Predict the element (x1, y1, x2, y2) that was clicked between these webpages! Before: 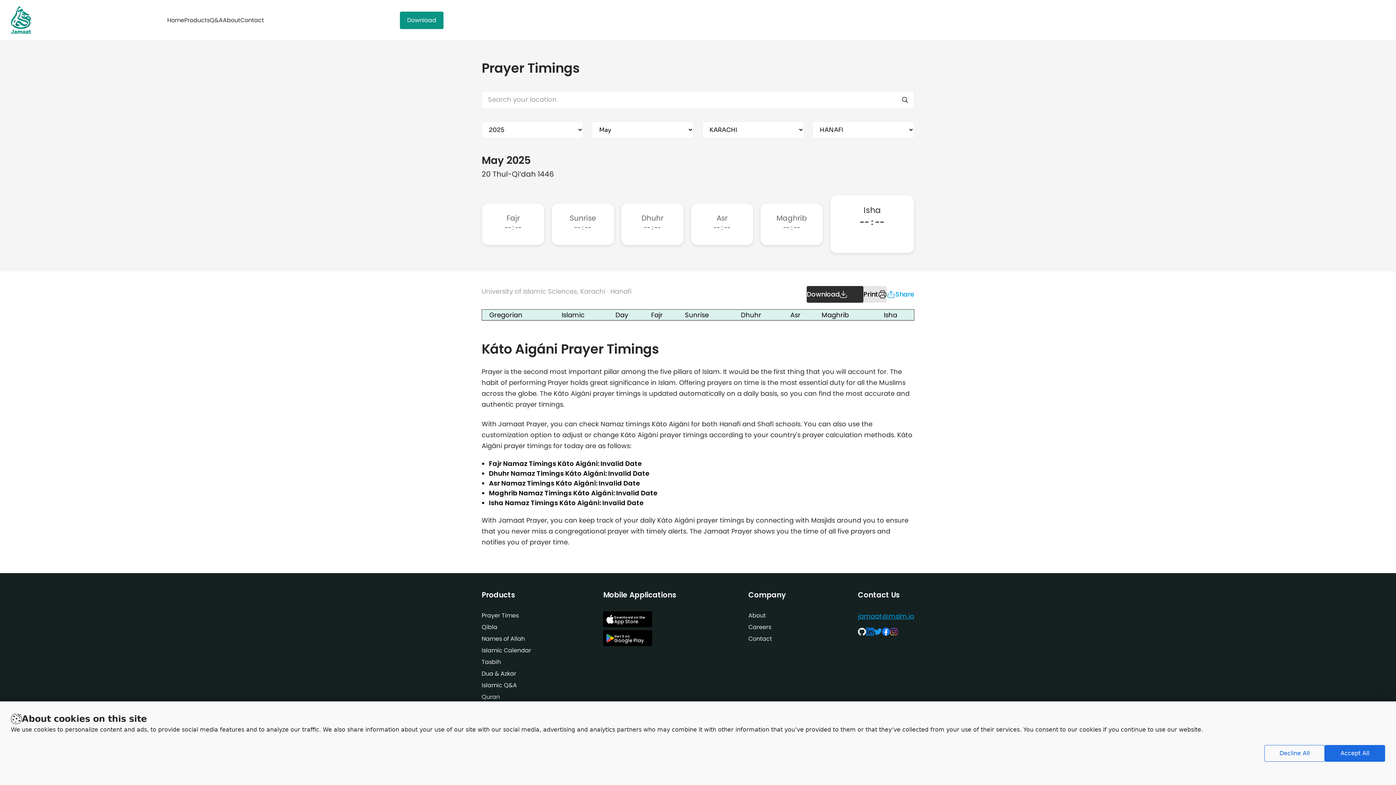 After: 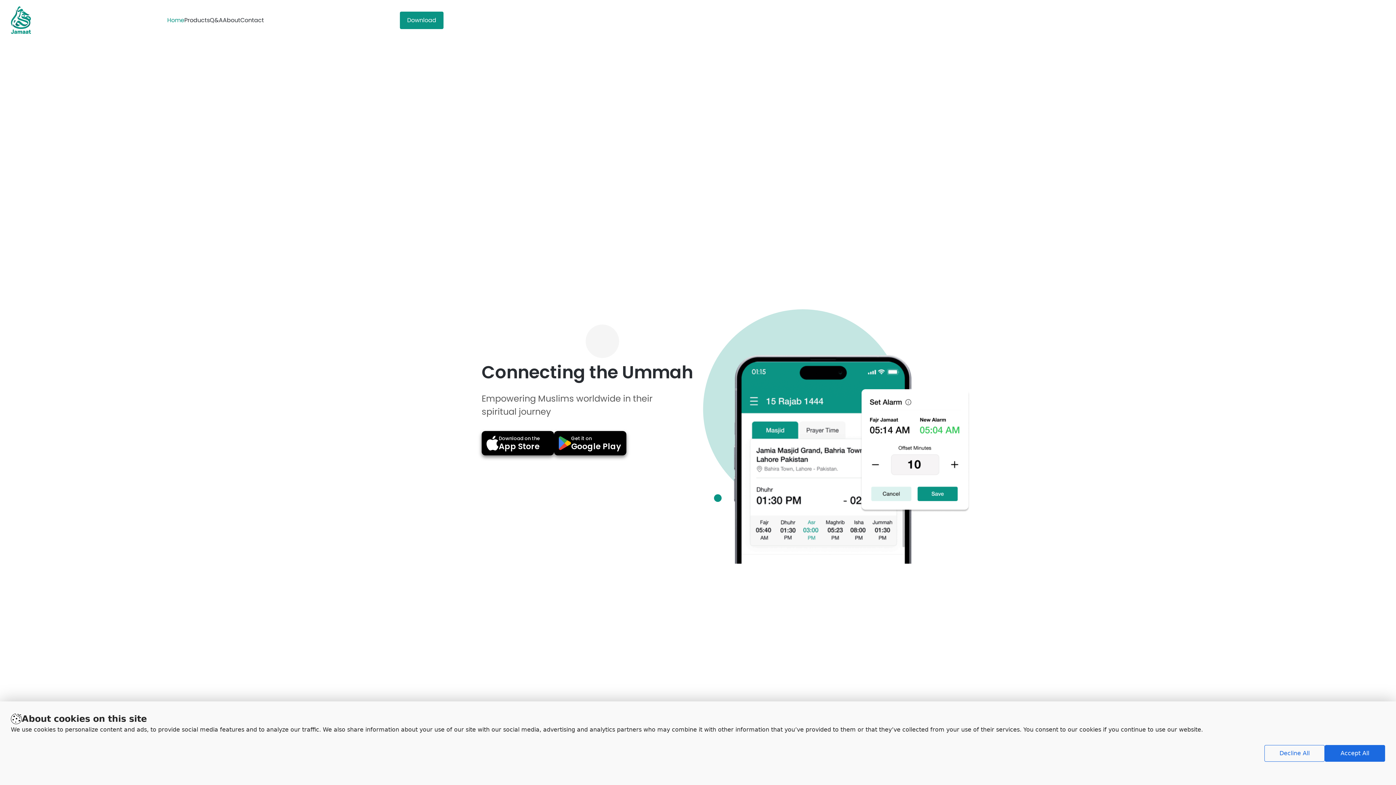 Action: label: Home bbox: (167, 15, 184, 25)